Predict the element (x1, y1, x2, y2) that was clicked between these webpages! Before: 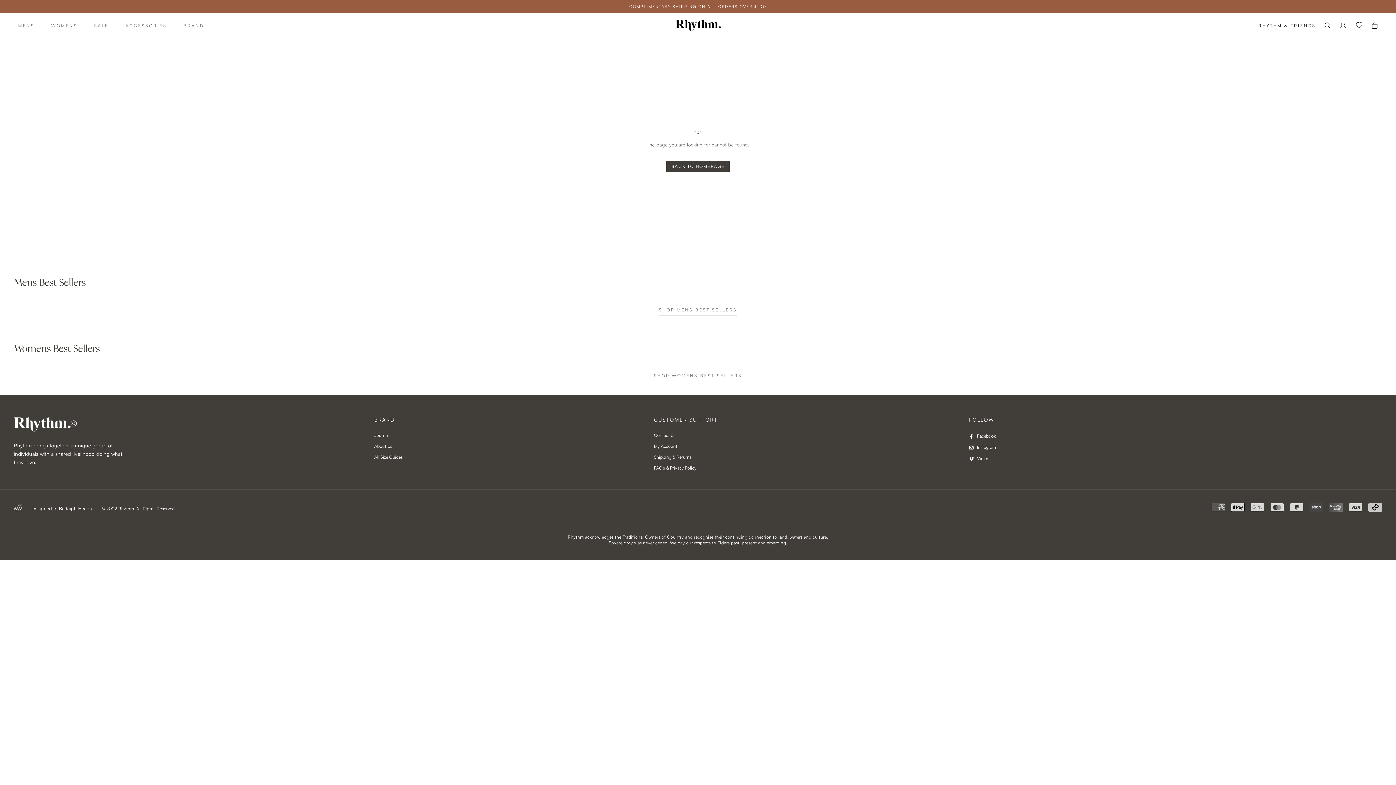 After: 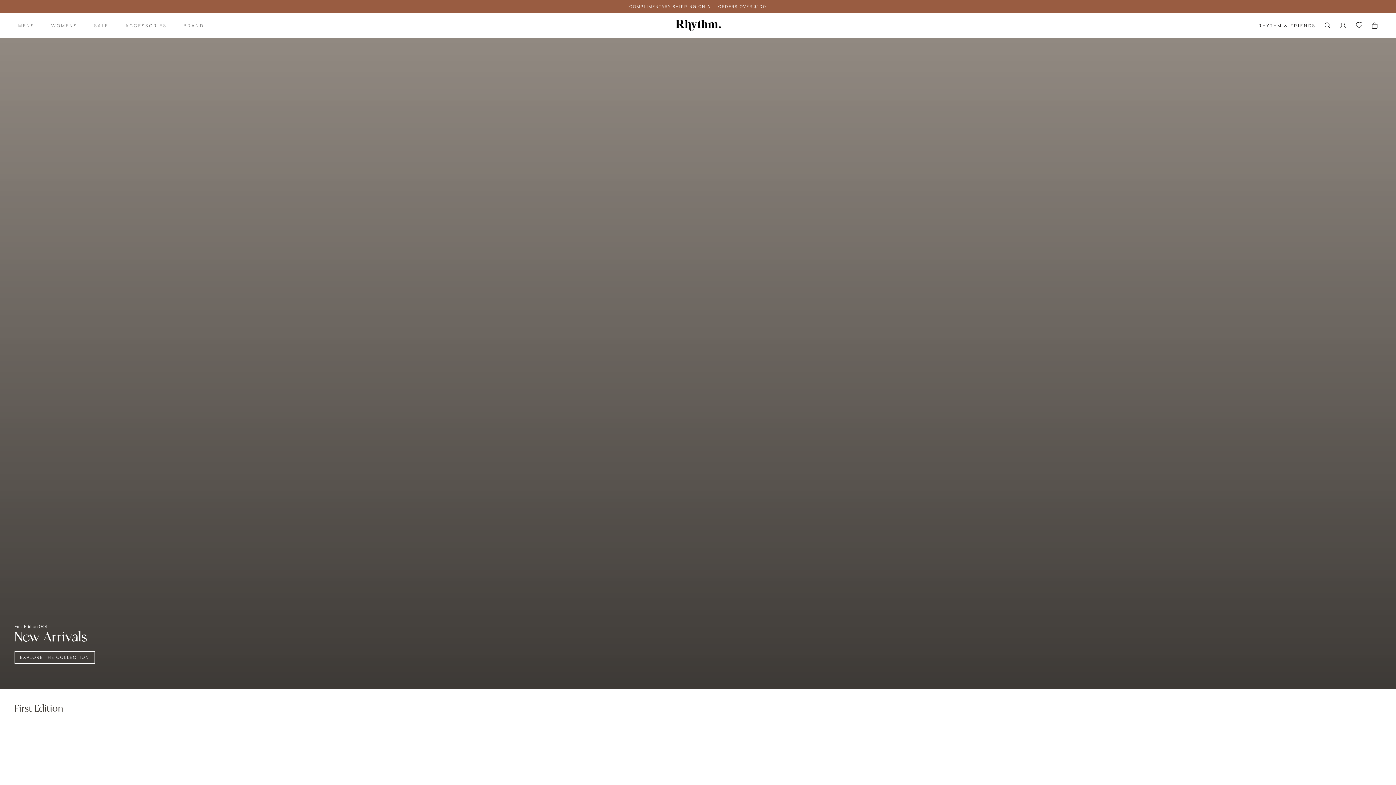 Action: label: BACK TO HOMEPAGE bbox: (666, 160, 729, 172)